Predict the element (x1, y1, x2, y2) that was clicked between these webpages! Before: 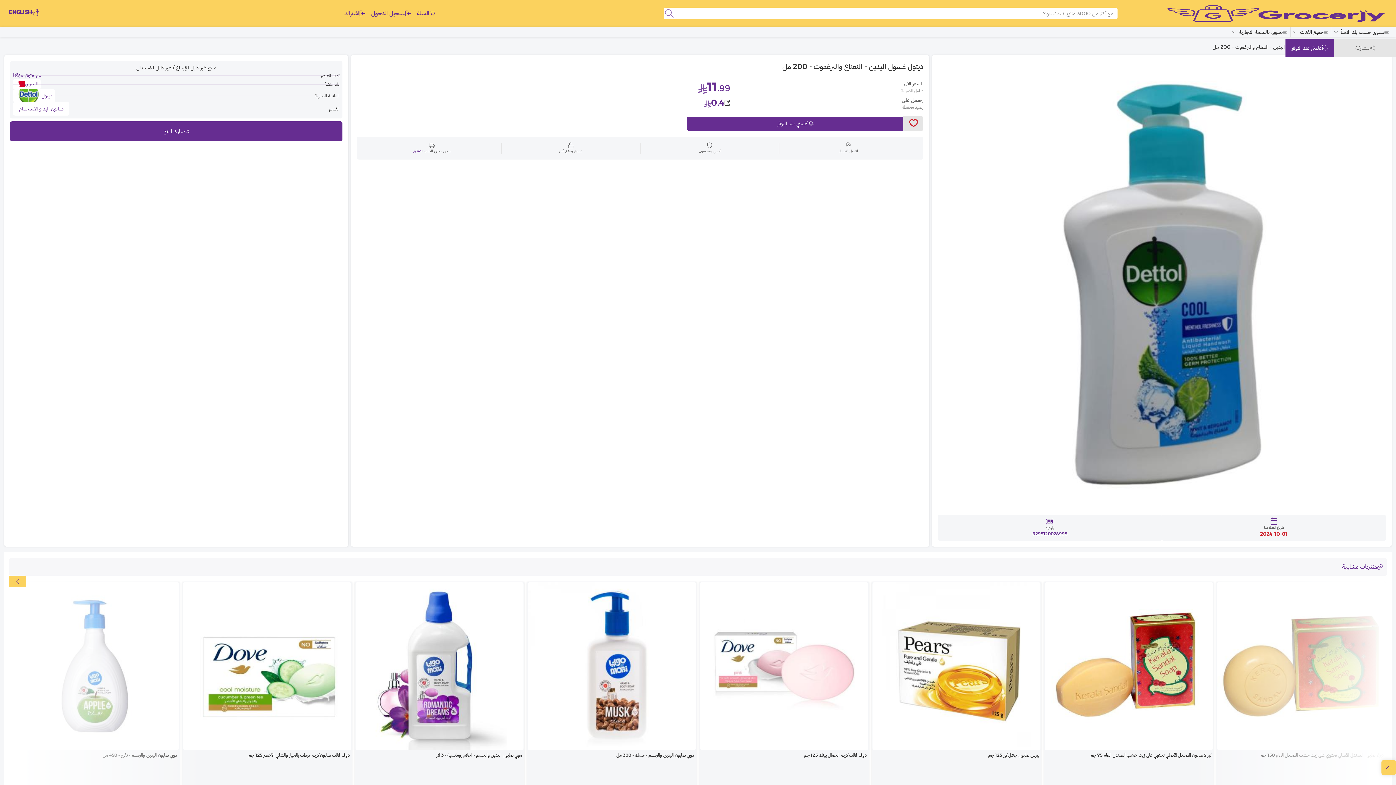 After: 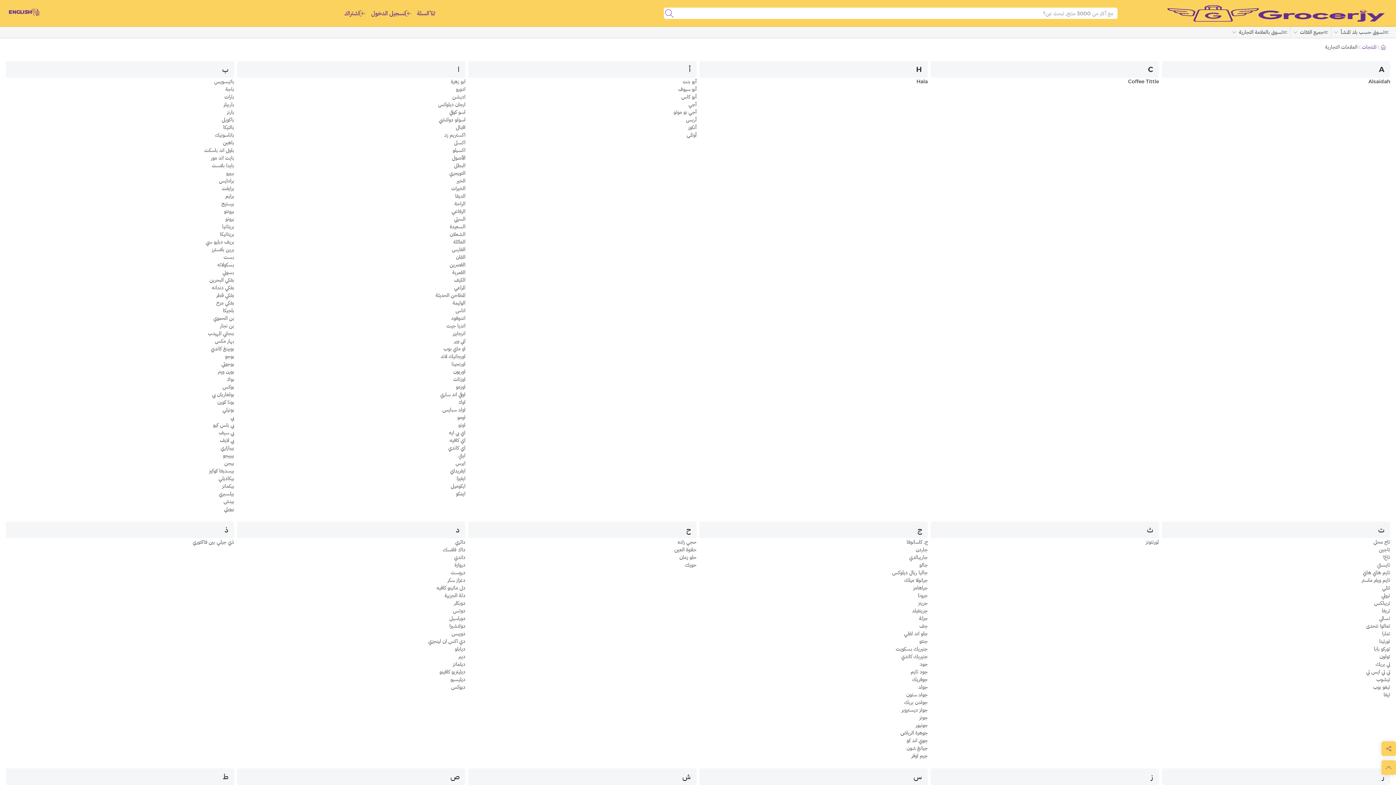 Action: label: تسوق بالعلامة التجارية bbox: (1349, 753, 1396, 759)